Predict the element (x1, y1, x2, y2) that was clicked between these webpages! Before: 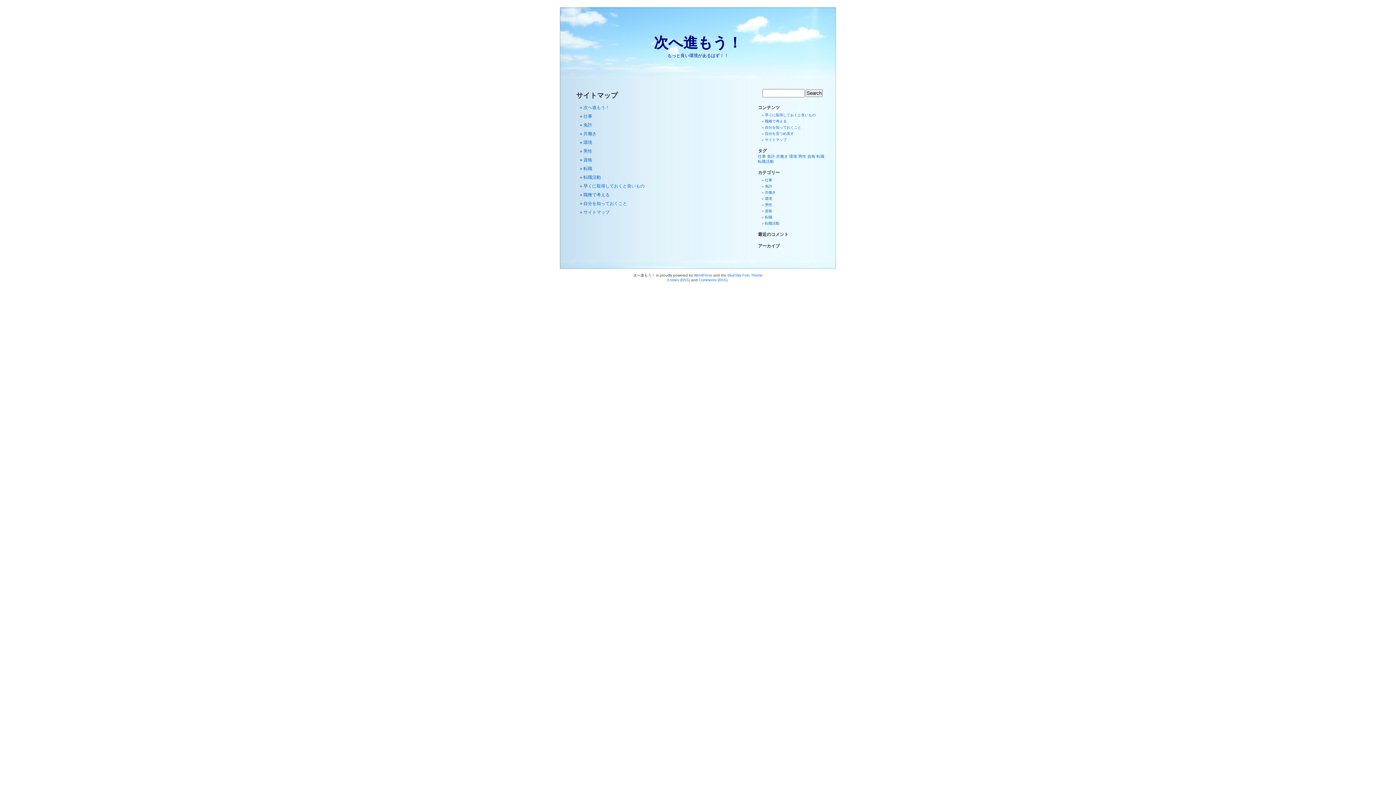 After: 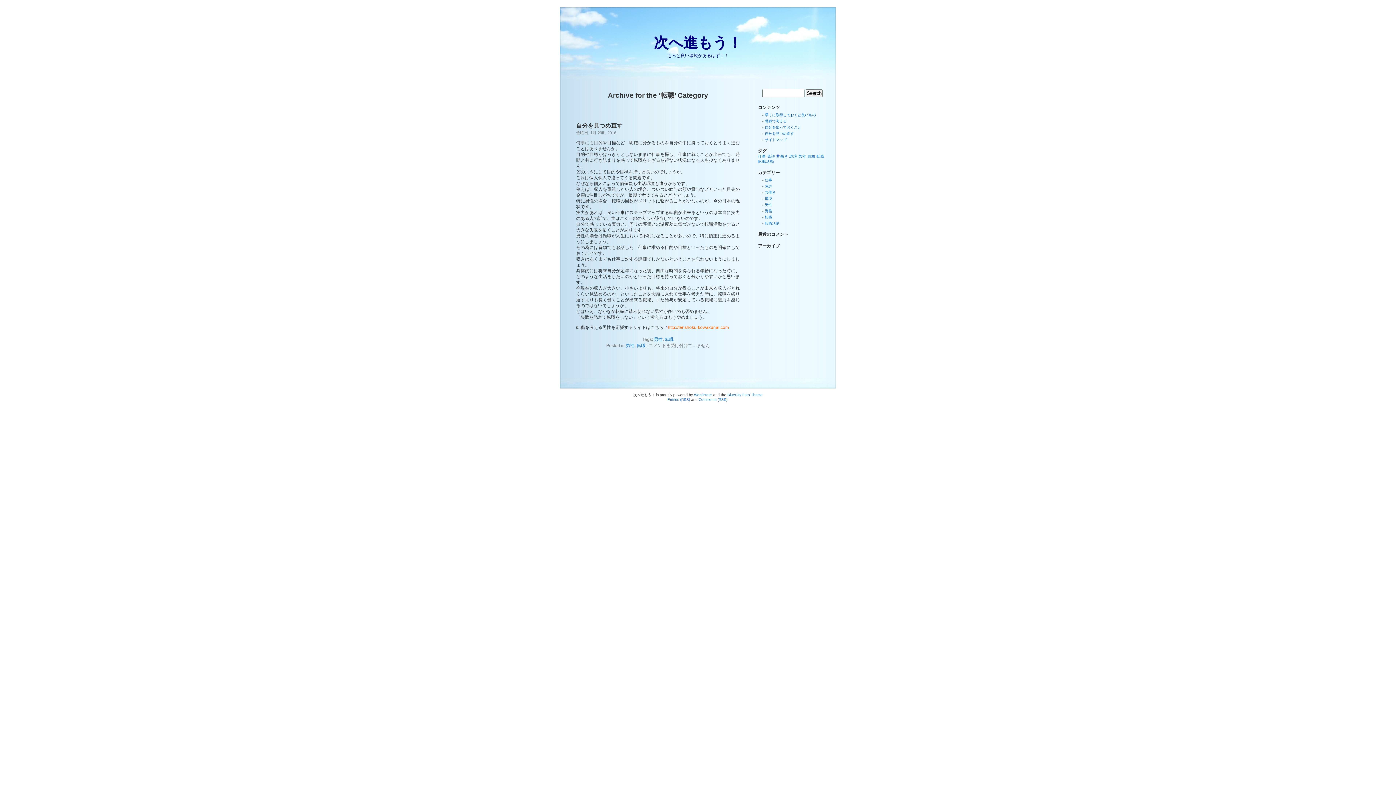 Action: label: 転職 bbox: (583, 166, 592, 171)